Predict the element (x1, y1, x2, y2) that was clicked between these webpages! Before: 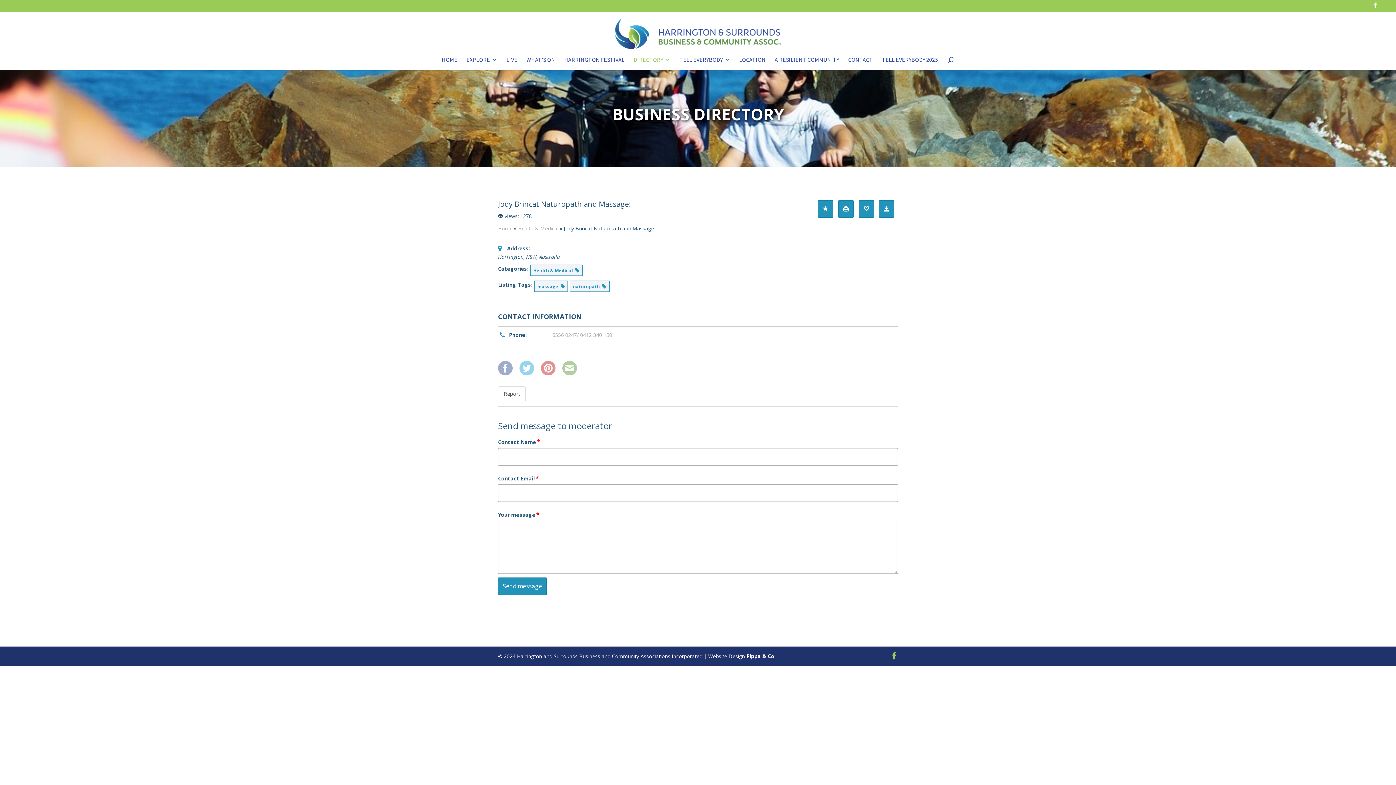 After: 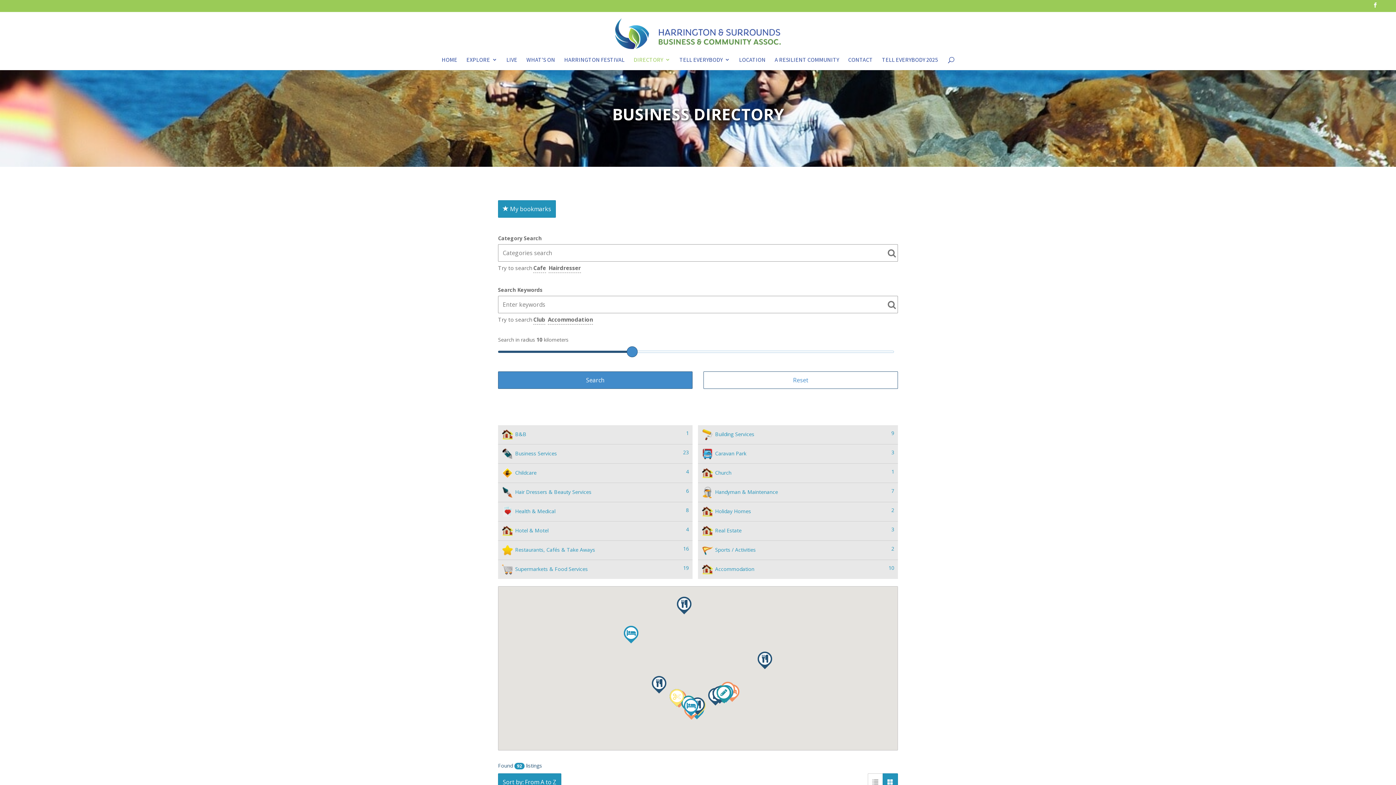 Action: label: DIRECTORY bbox: (633, 56, 670, 70)